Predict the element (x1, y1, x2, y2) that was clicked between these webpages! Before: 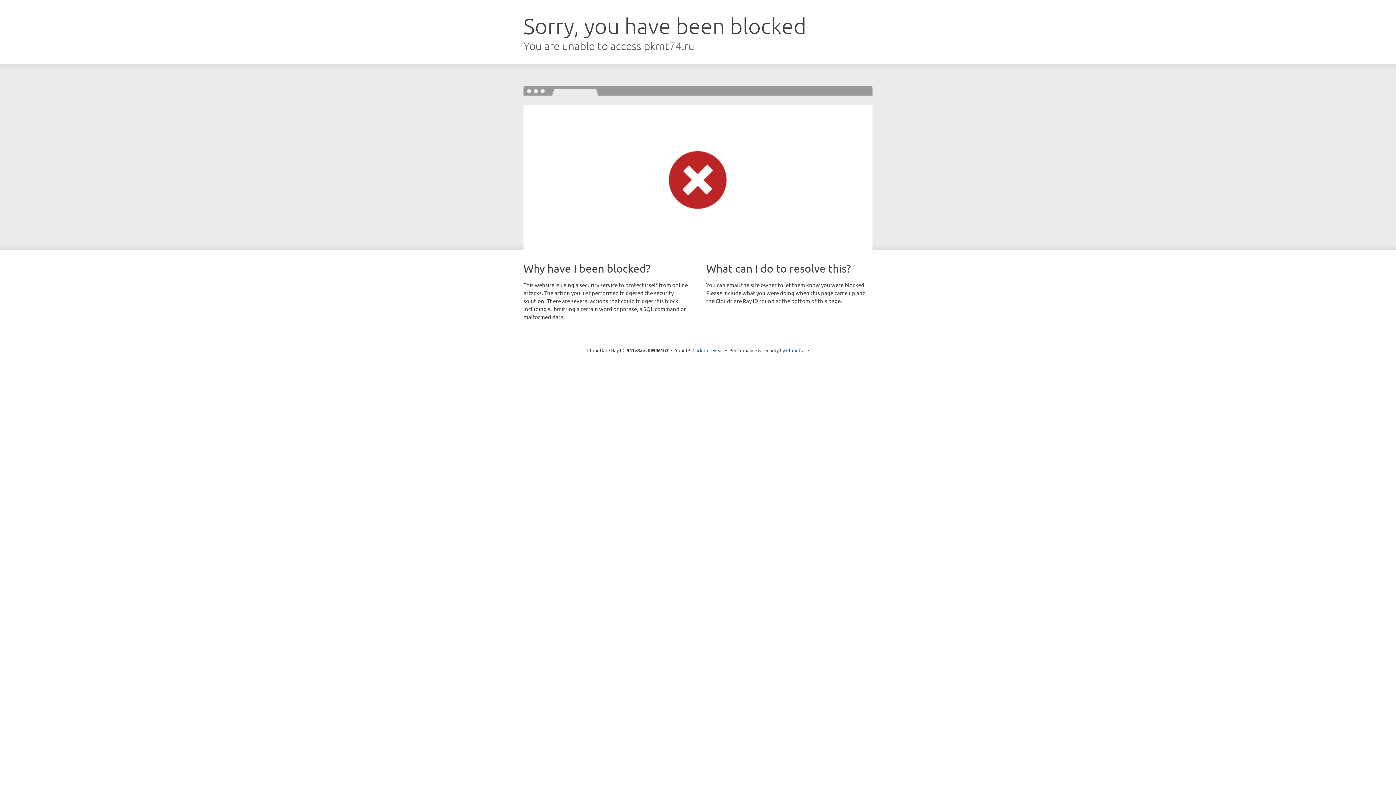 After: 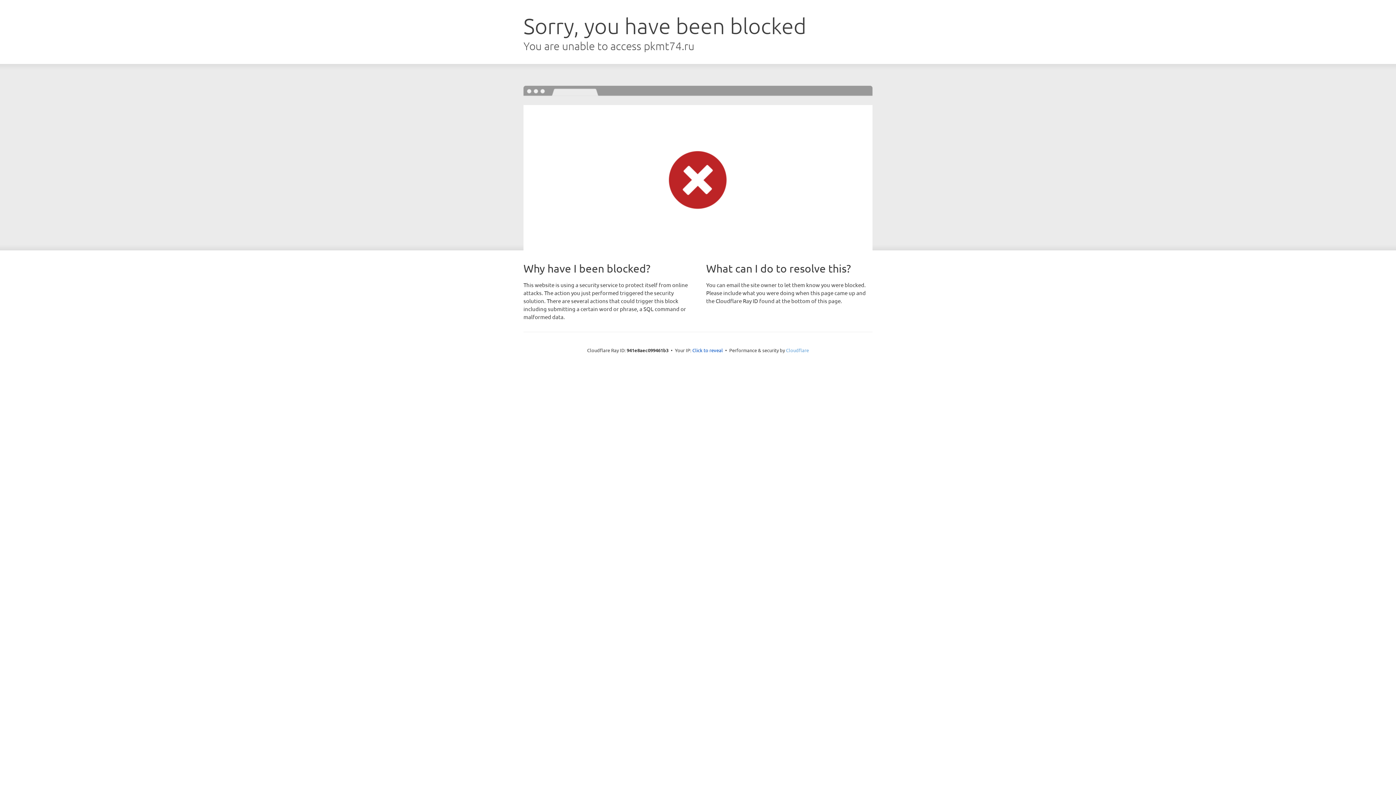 Action: bbox: (786, 347, 809, 353) label: Cloudflare